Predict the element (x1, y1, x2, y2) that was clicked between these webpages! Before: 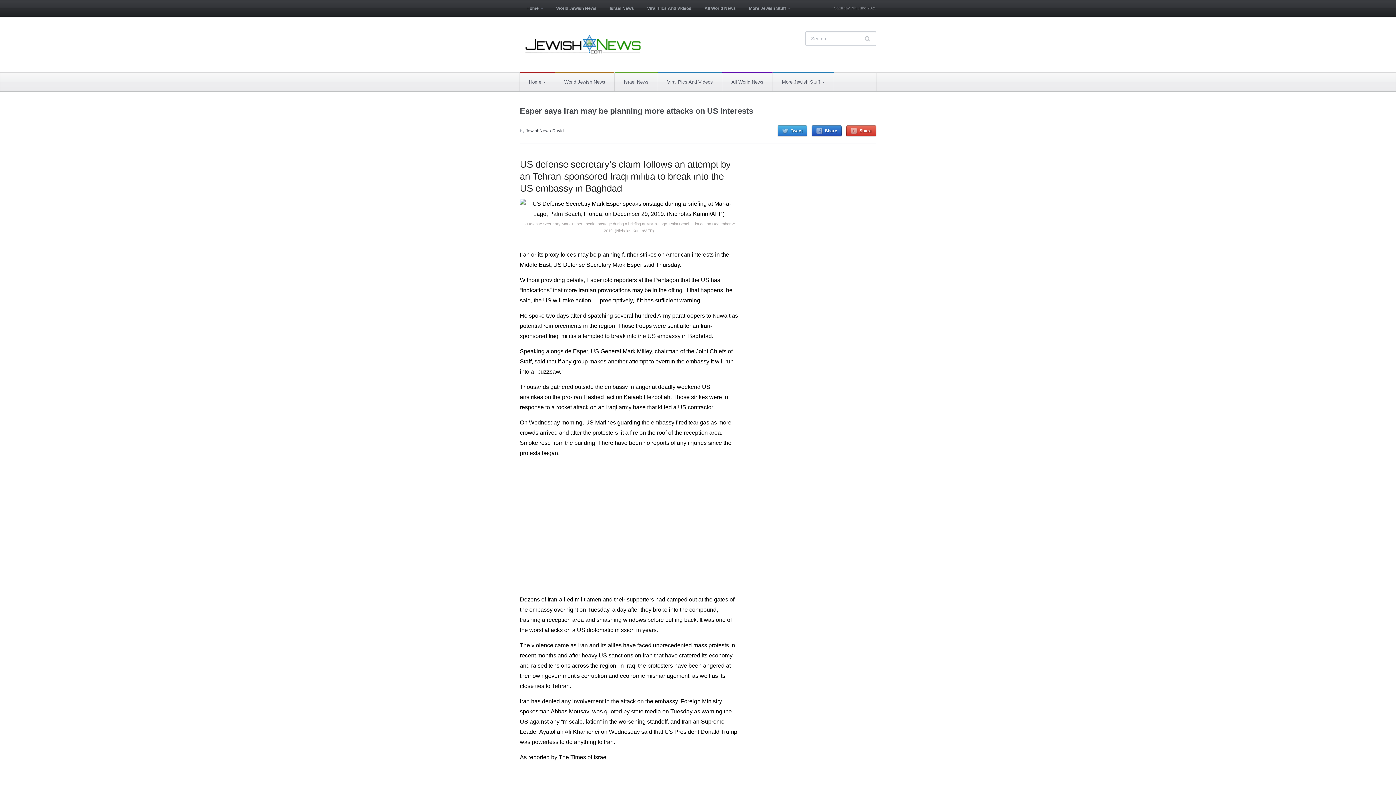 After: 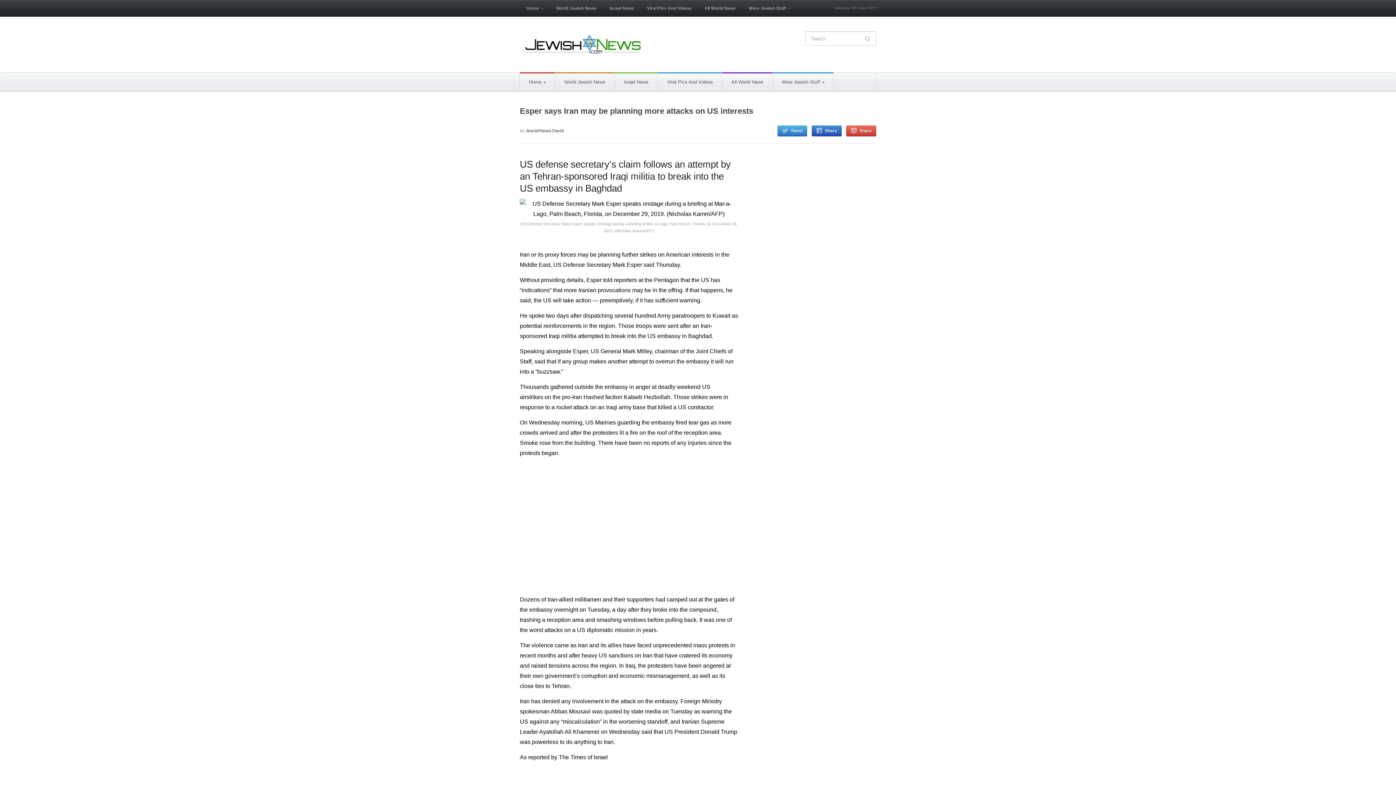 Action: bbox: (520, 106, 753, 115) label: Esper says Iran may be planning more attacks on US interests